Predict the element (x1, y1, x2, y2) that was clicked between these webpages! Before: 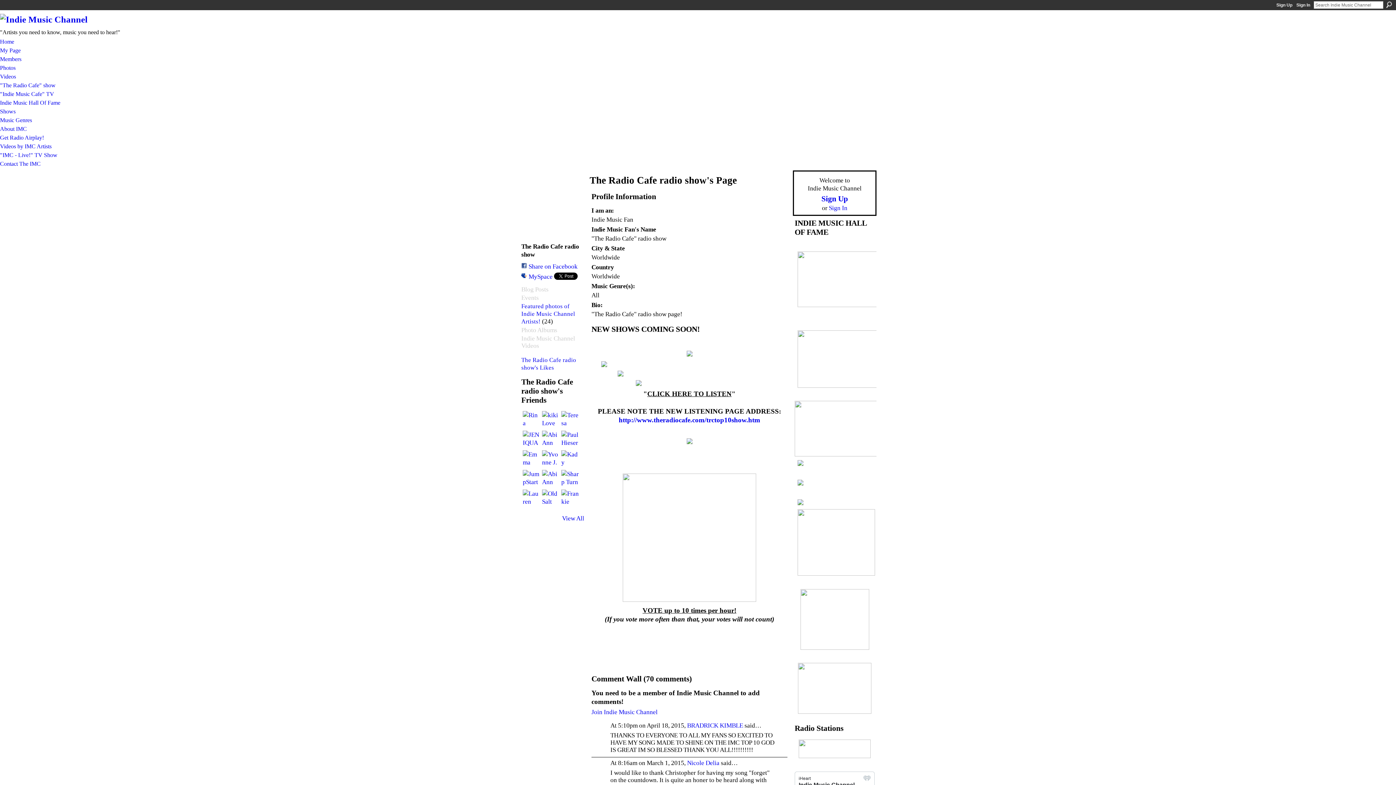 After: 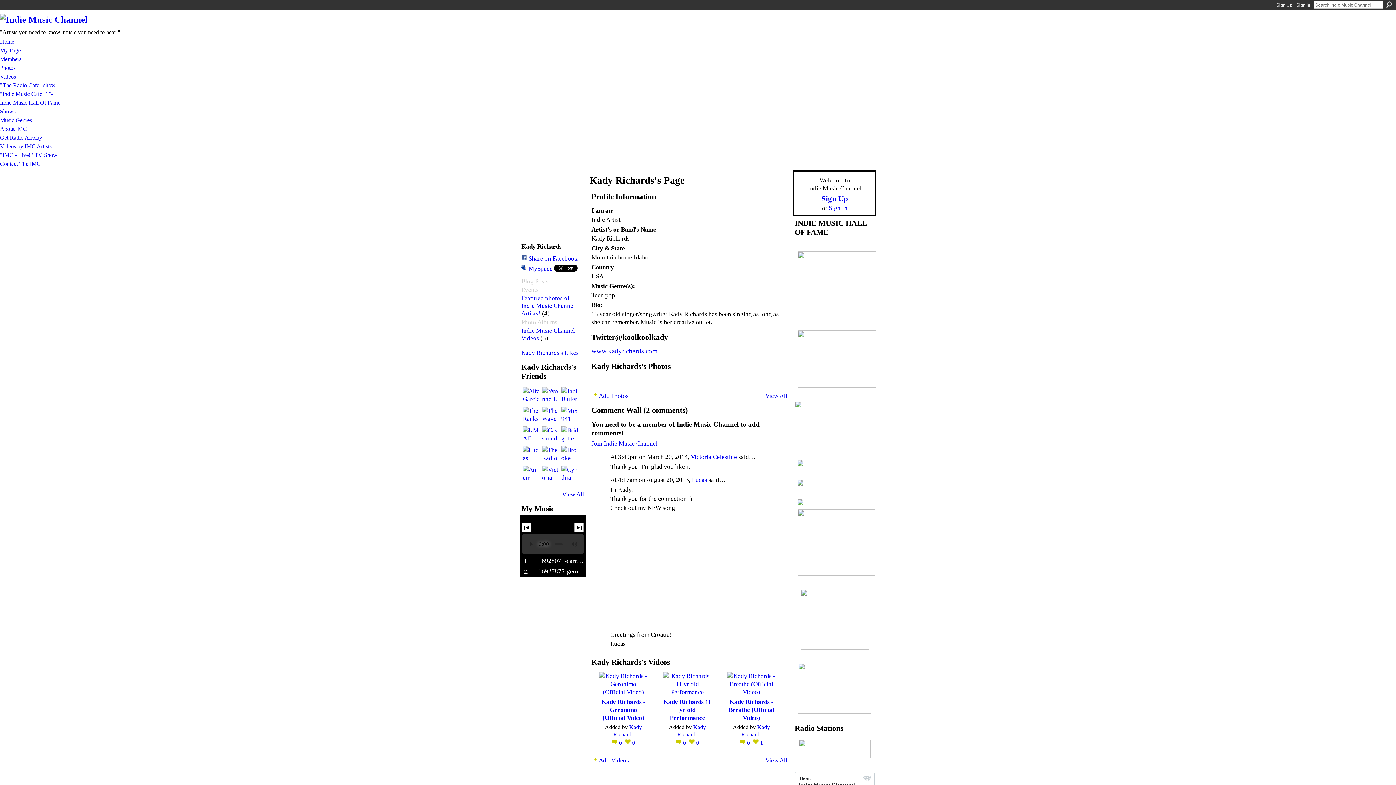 Action: bbox: (561, 450, 578, 468)